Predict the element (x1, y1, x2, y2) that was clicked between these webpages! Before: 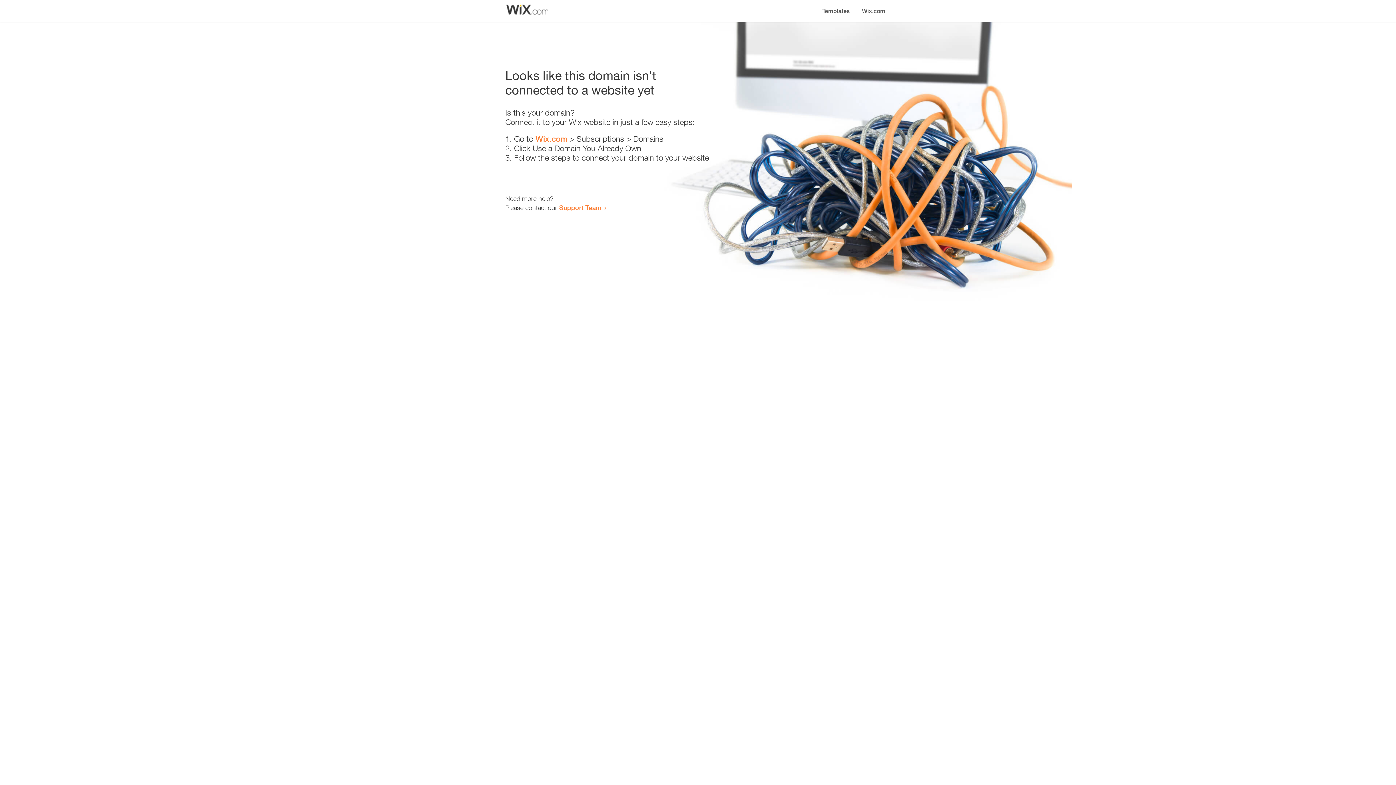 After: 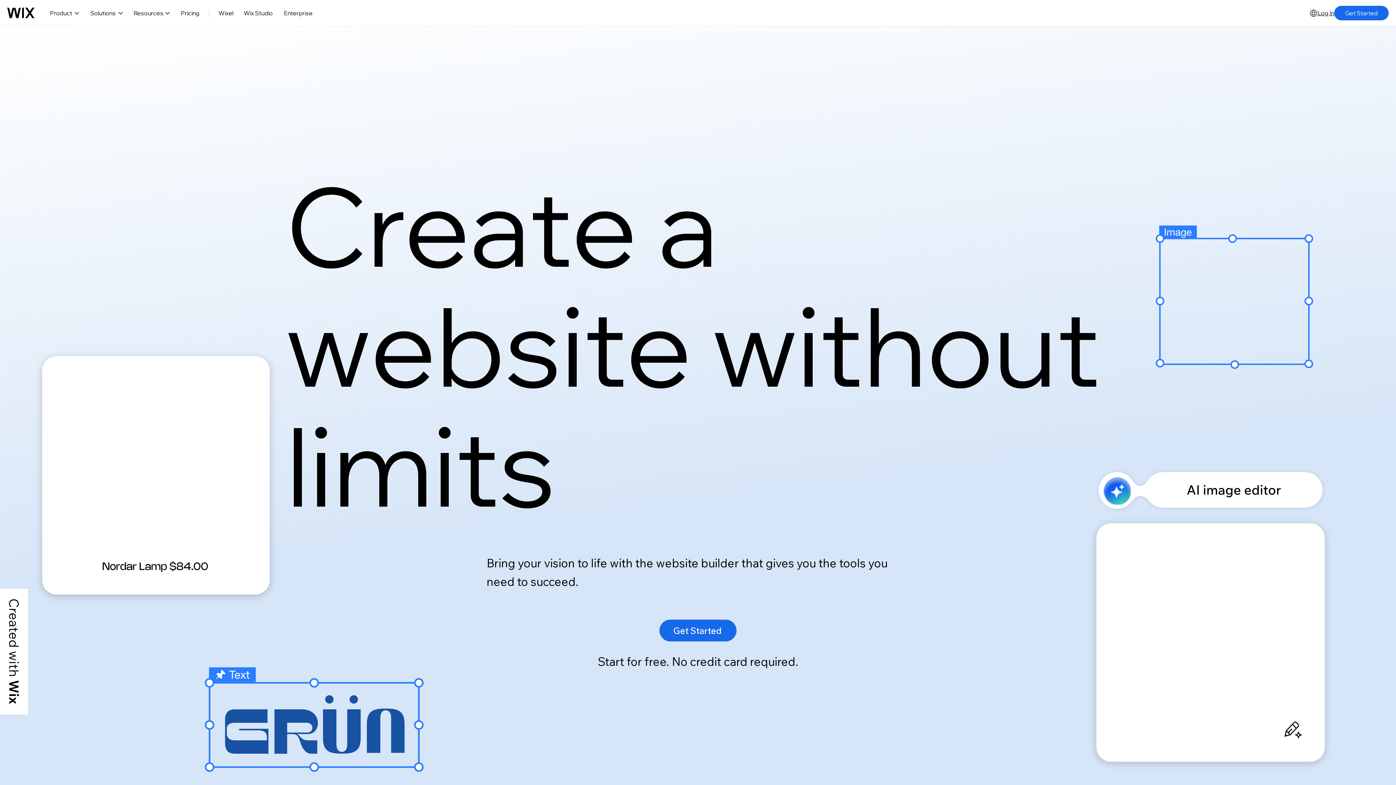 Action: bbox: (535, 134, 567, 143) label: Wix.com